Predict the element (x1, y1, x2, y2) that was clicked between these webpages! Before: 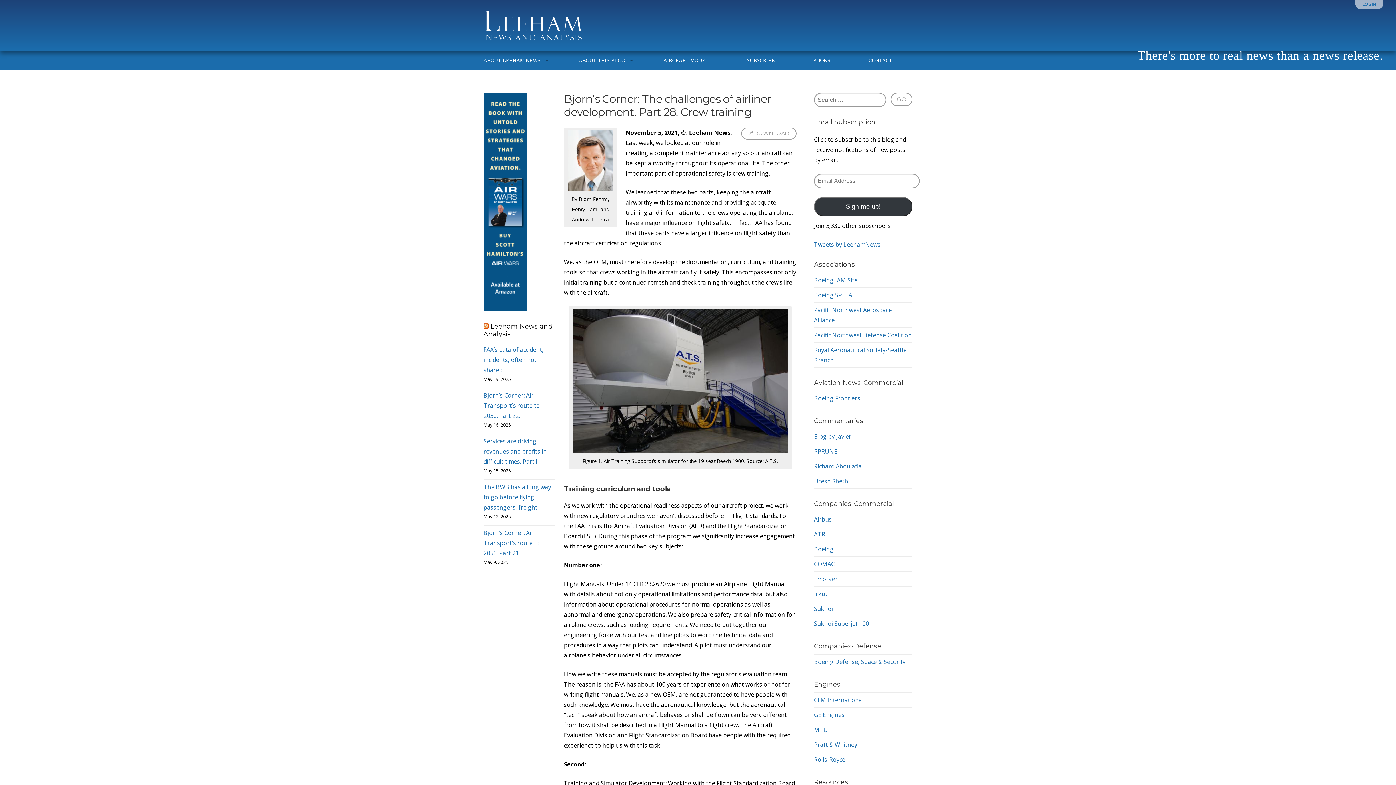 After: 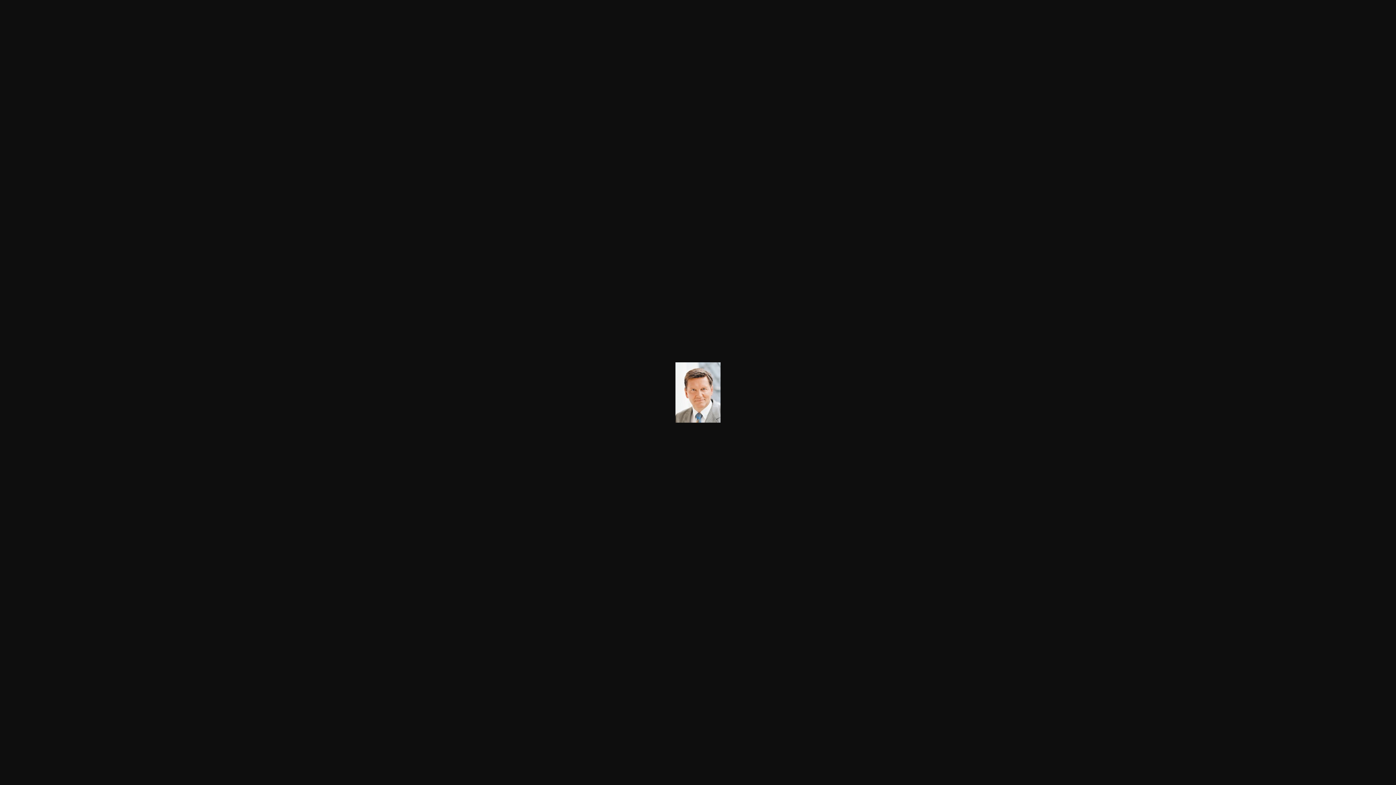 Action: bbox: (568, 184, 613, 192)